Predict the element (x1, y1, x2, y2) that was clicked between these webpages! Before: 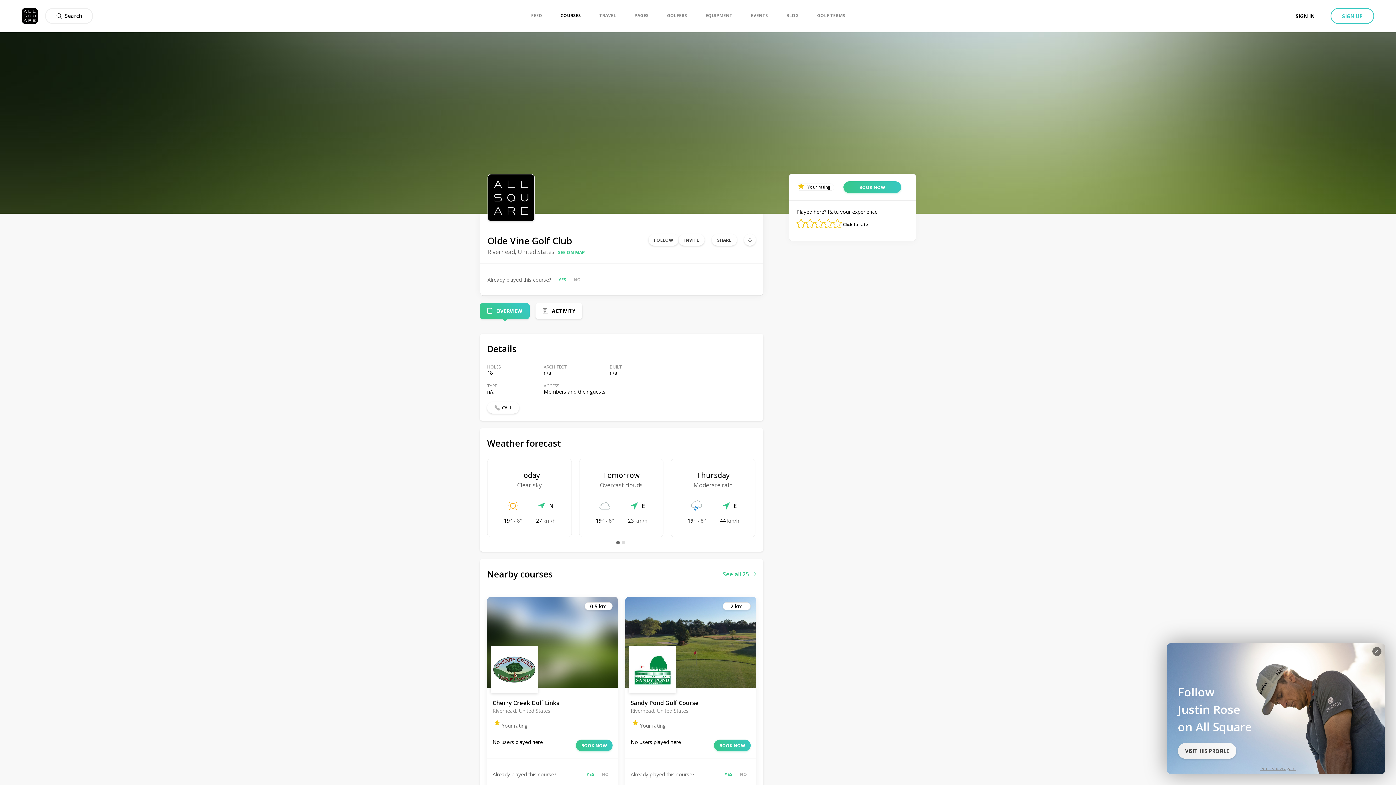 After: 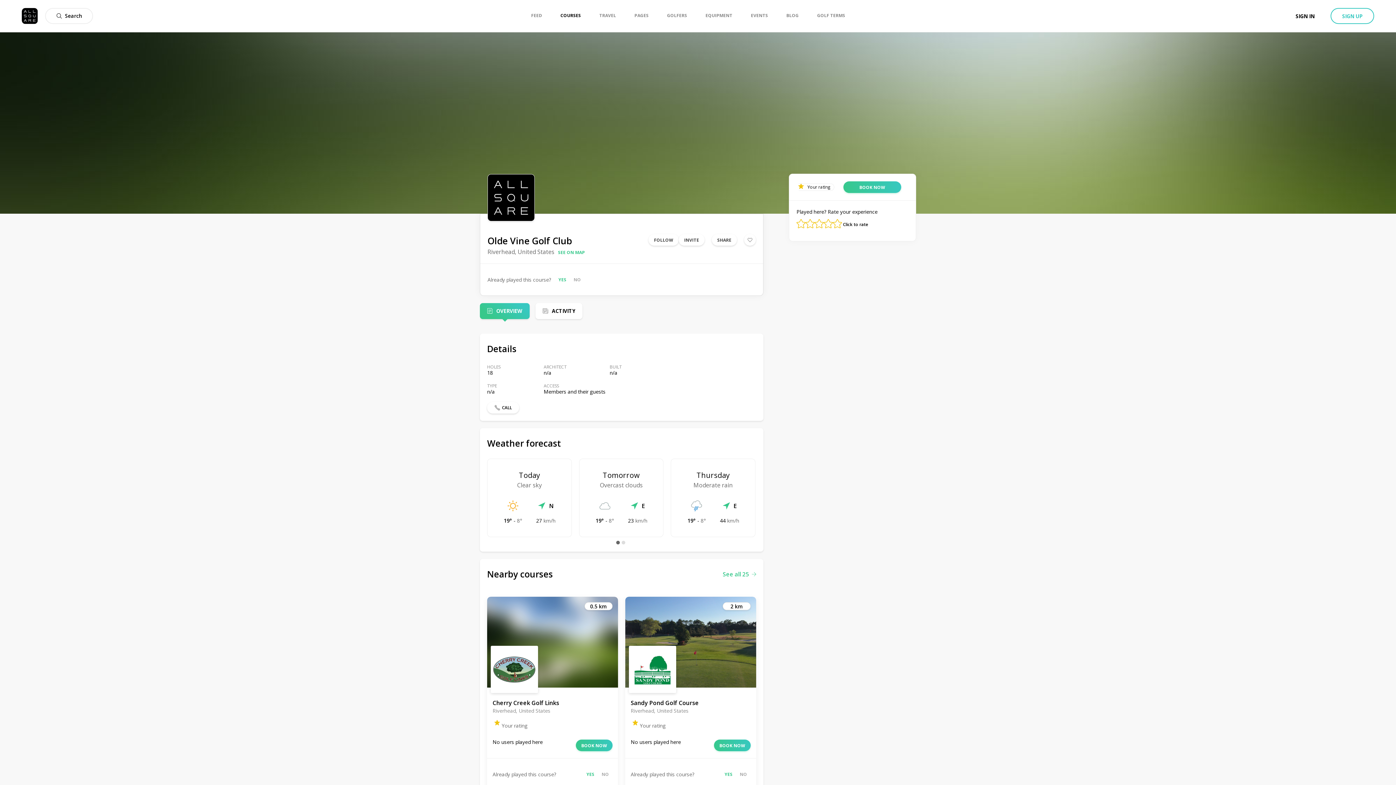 Action: bbox: (1258, 764, 1298, 773) label: Don't show again.